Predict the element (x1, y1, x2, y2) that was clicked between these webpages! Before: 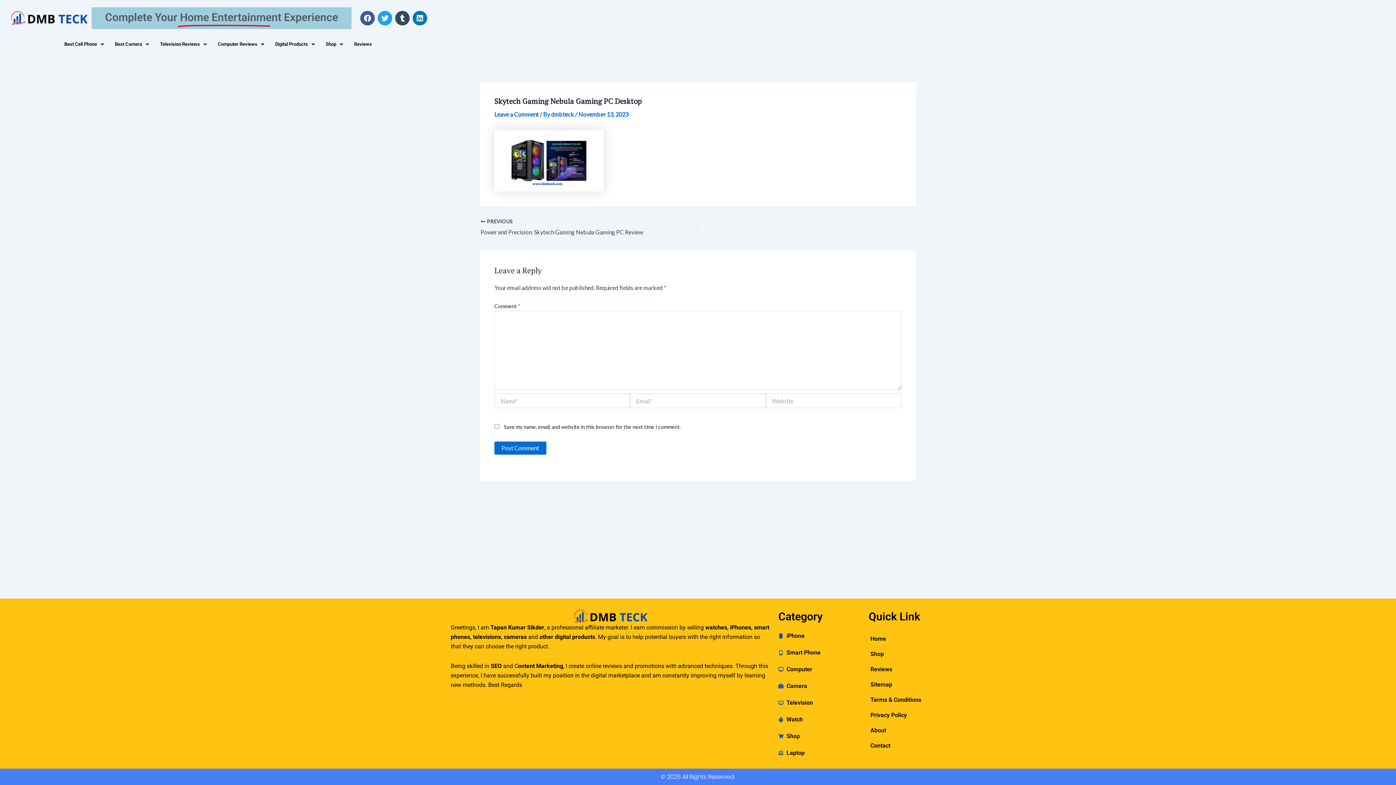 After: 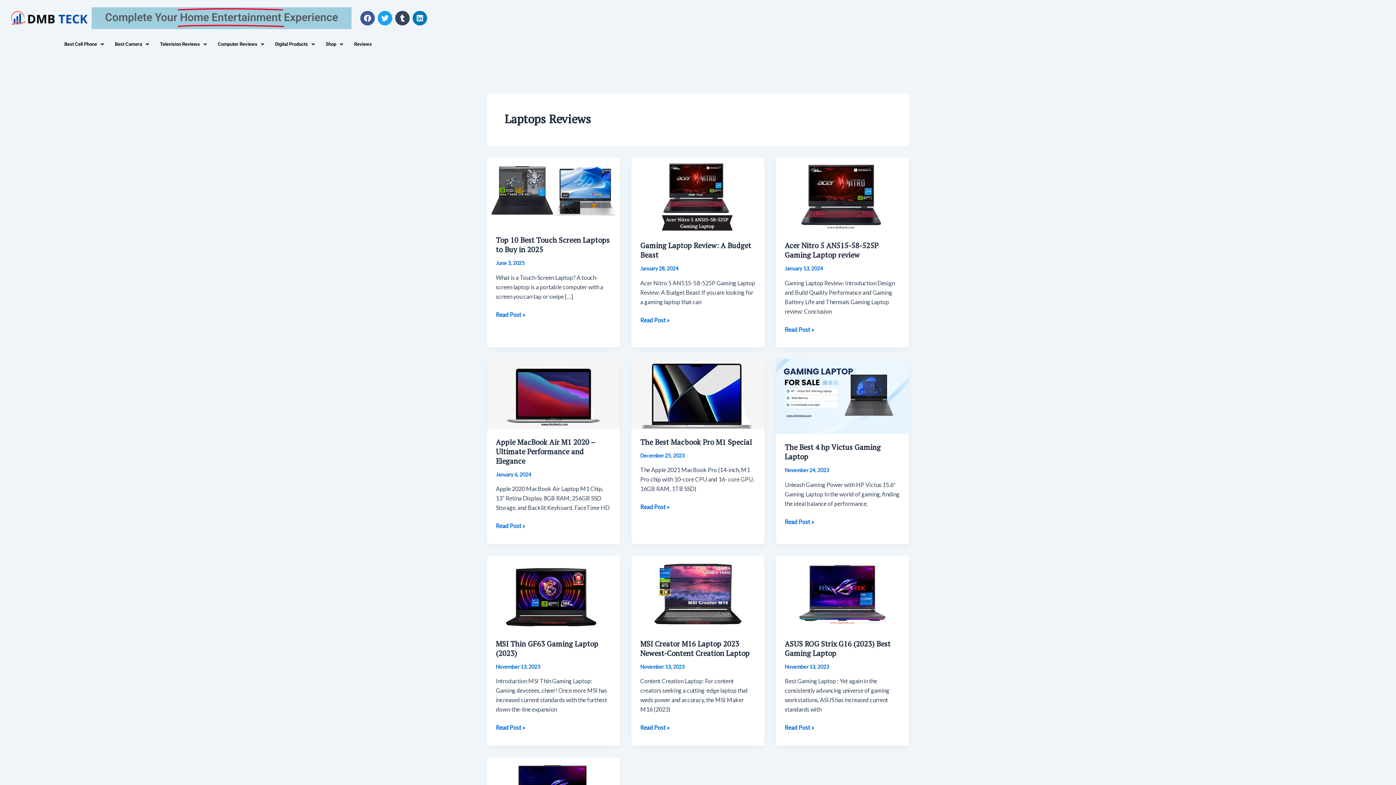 Action: bbox: (778, 748, 861, 758) label: Laptop